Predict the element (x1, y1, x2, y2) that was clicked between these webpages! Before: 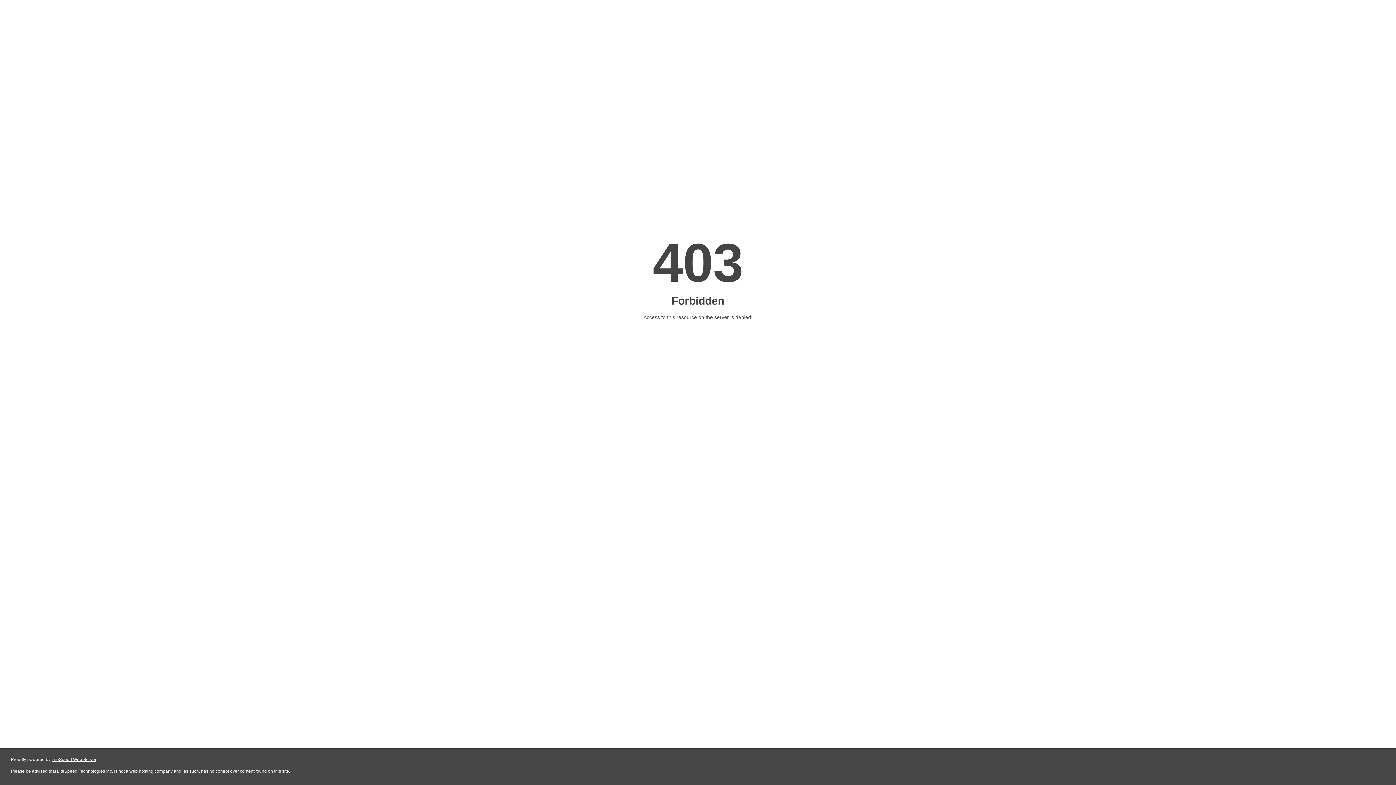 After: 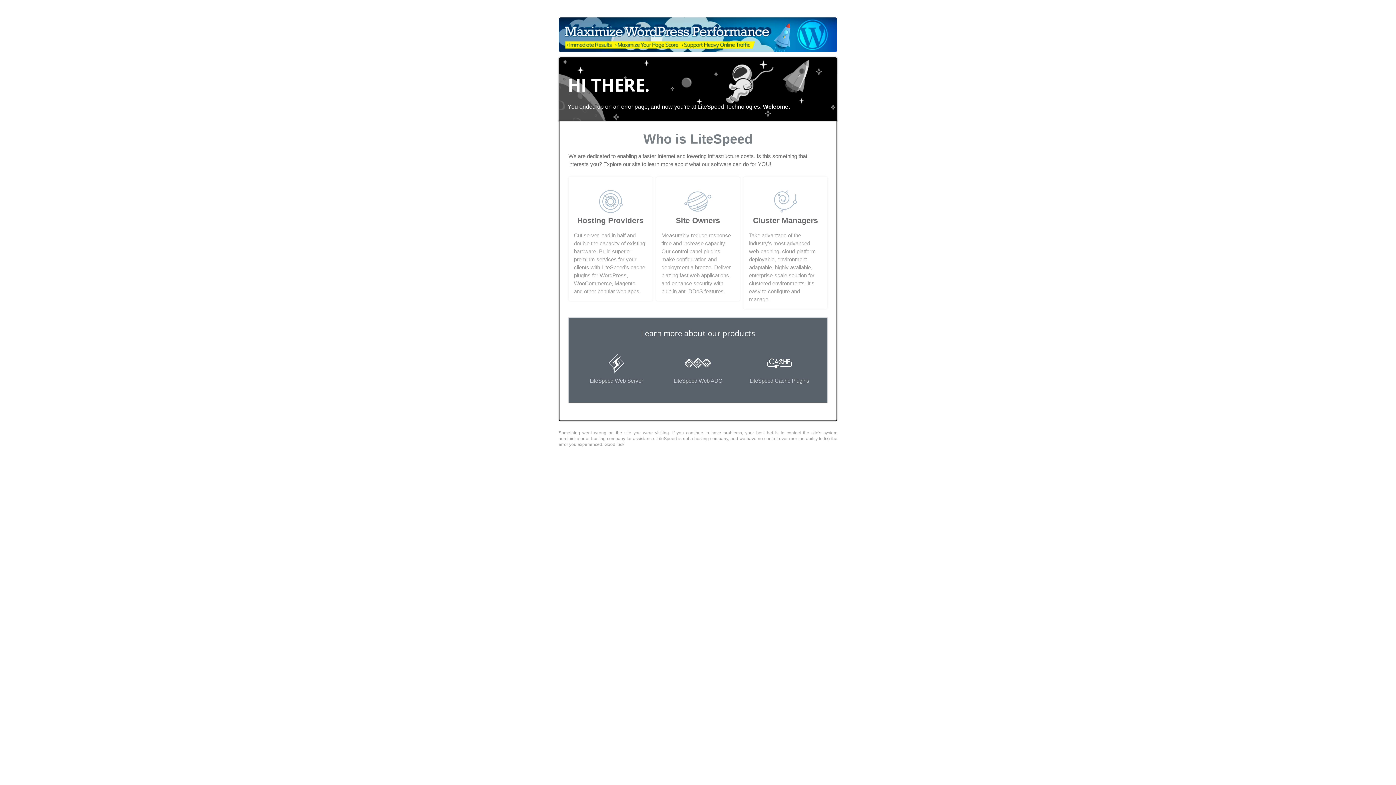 Action: bbox: (51, 757, 96, 762) label: LiteSpeed Web Server